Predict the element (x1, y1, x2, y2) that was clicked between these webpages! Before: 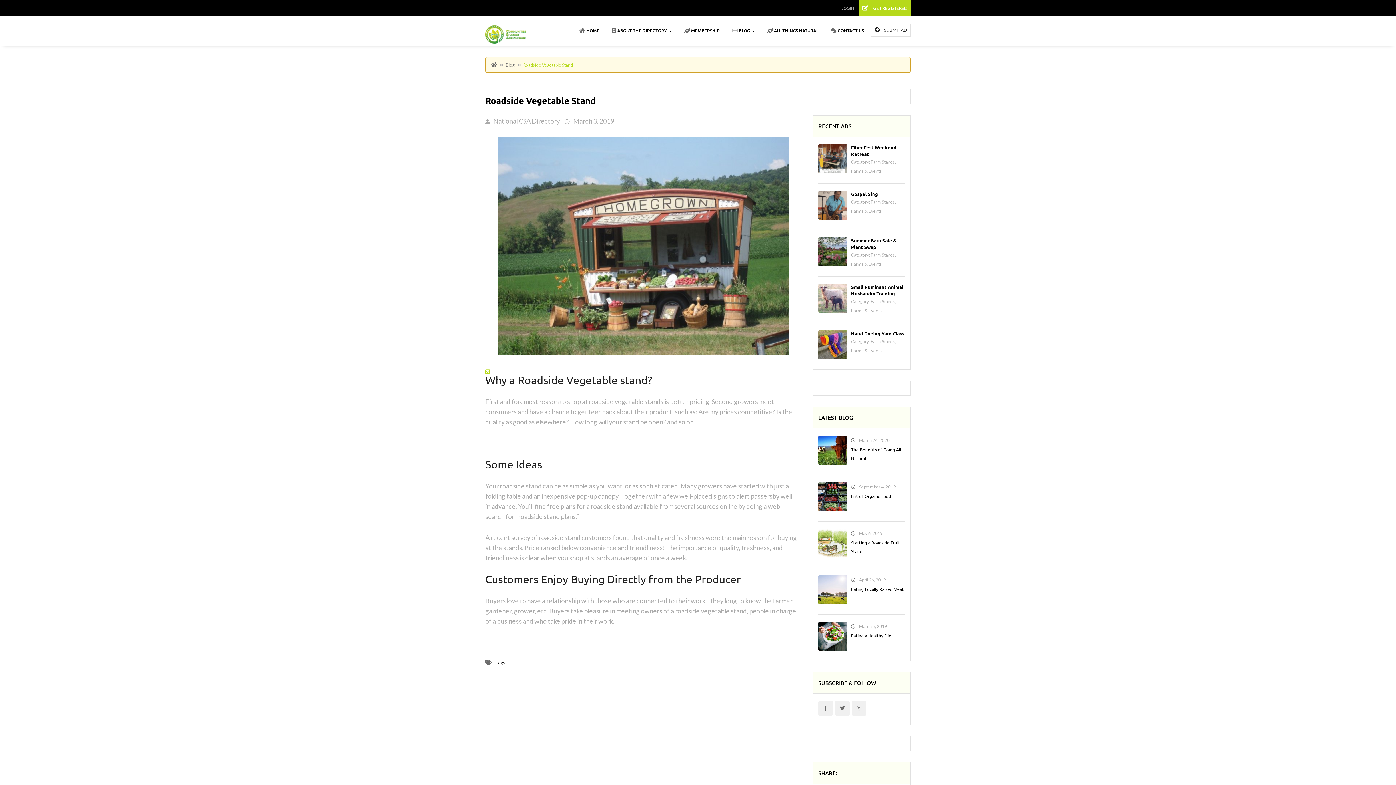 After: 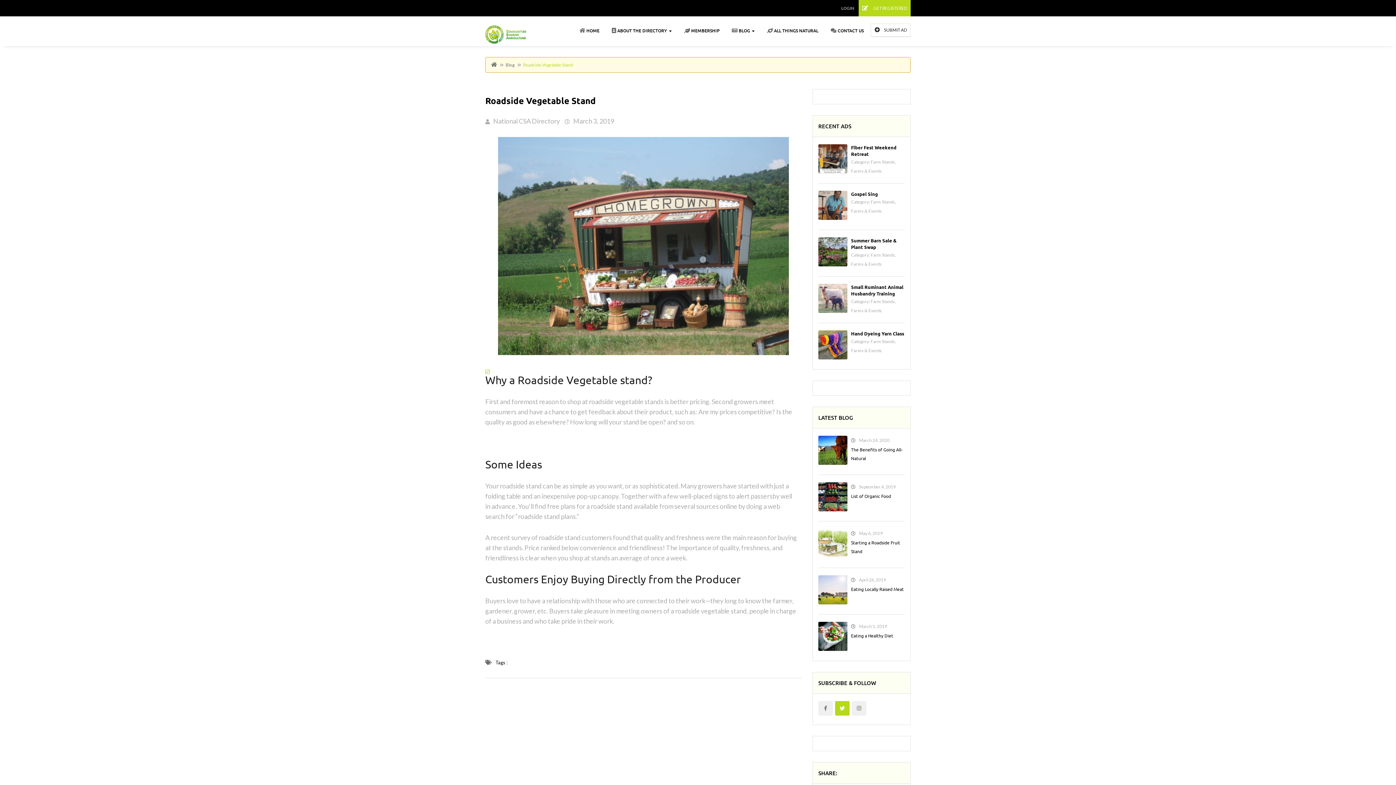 Action: bbox: (835, 701, 849, 716)